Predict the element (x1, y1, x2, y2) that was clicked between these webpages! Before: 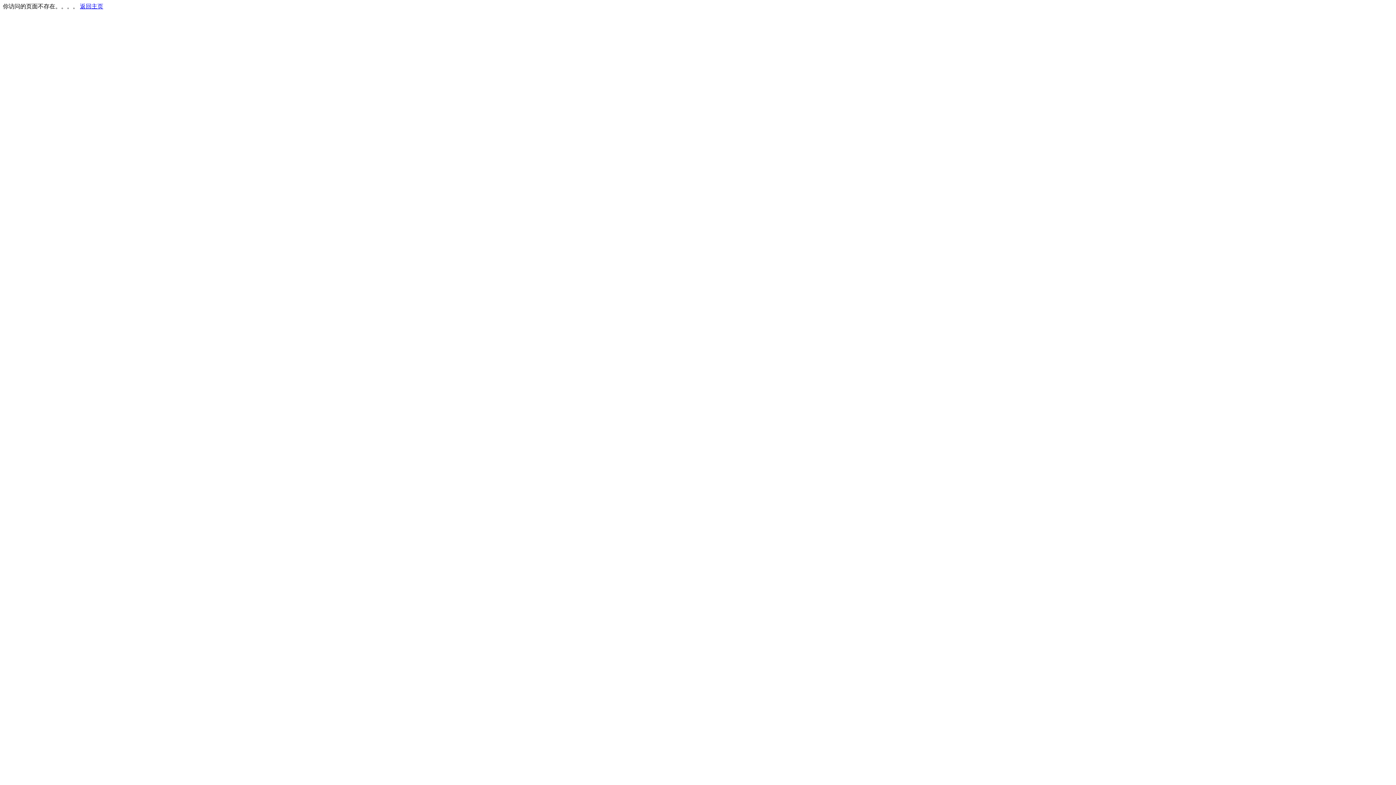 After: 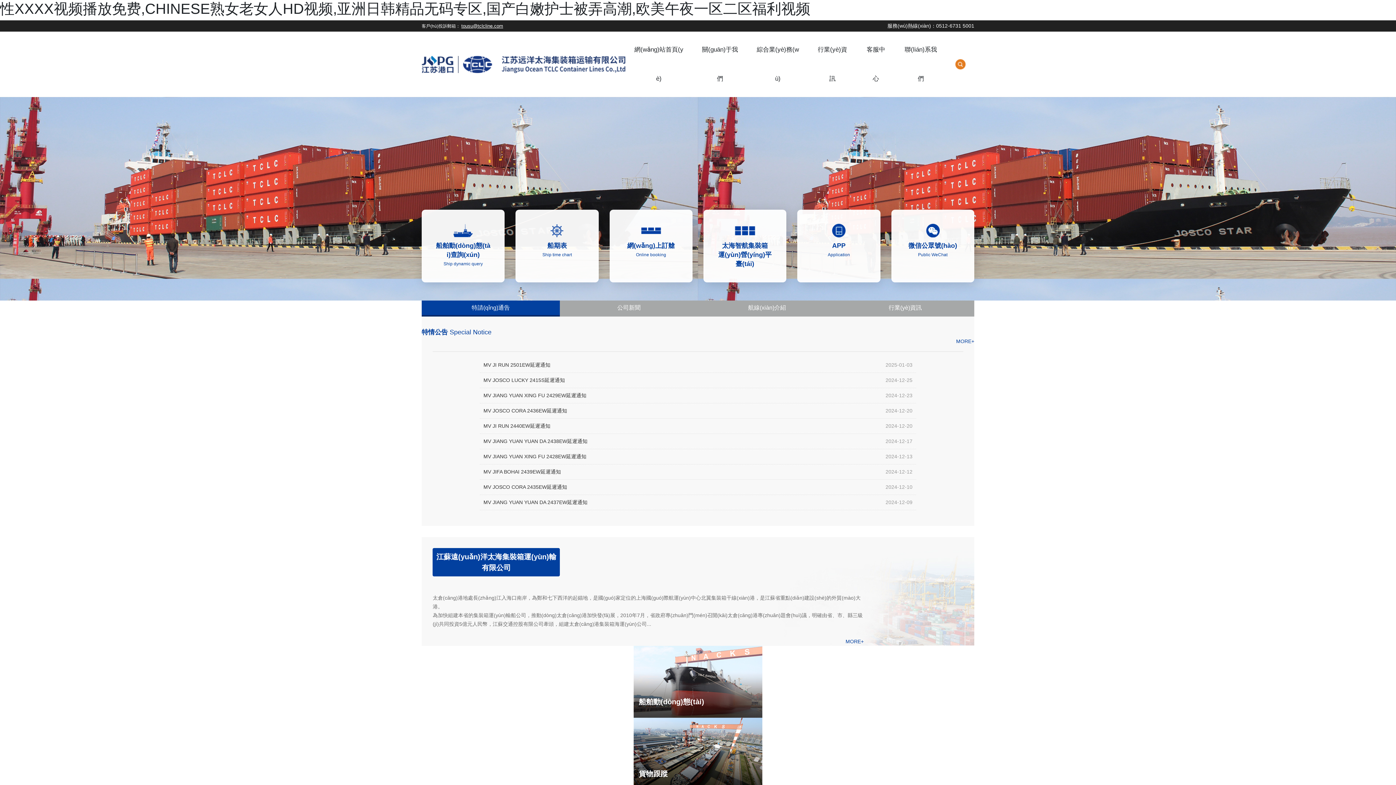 Action: label: 返回主页 bbox: (80, 3, 103, 9)